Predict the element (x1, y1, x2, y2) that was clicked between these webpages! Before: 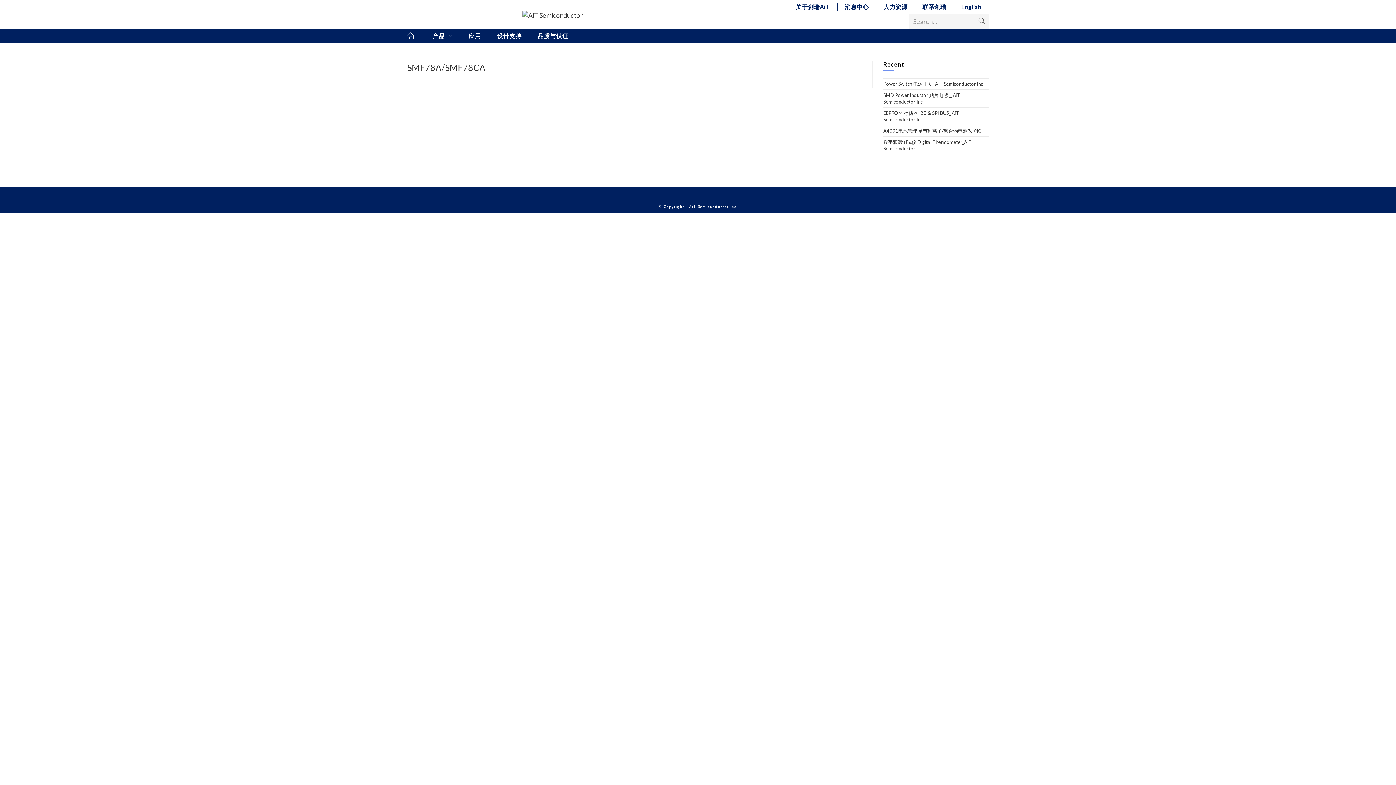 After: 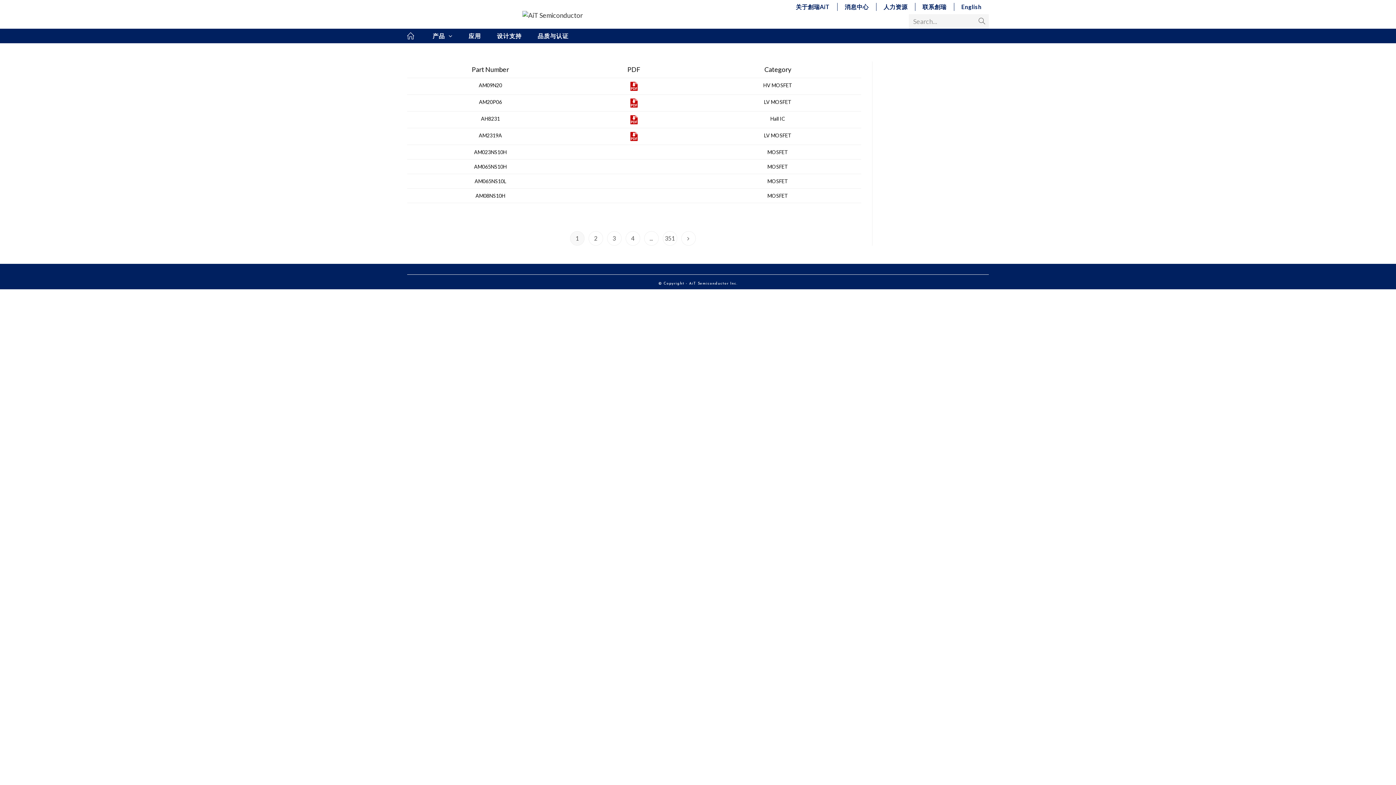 Action: bbox: (975, 14, 989, 28)